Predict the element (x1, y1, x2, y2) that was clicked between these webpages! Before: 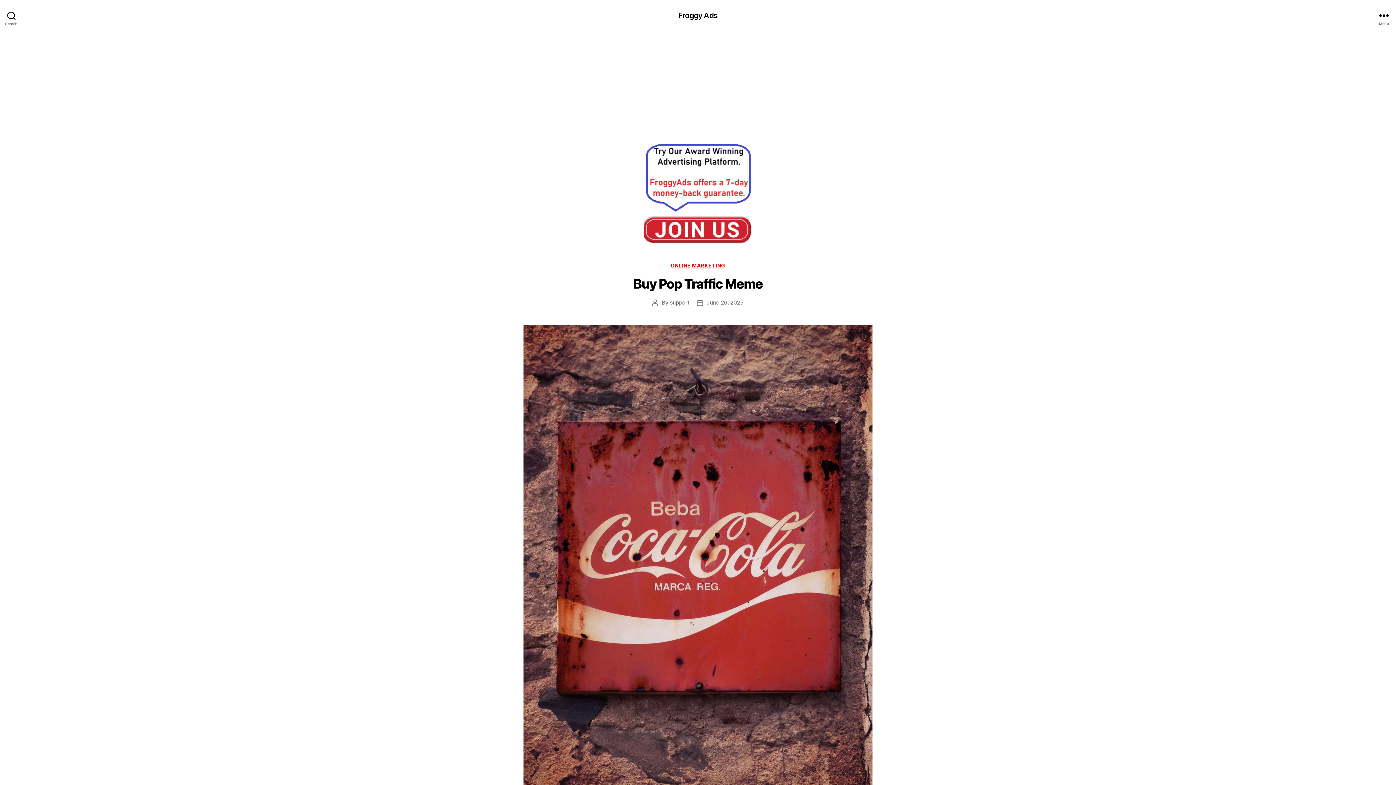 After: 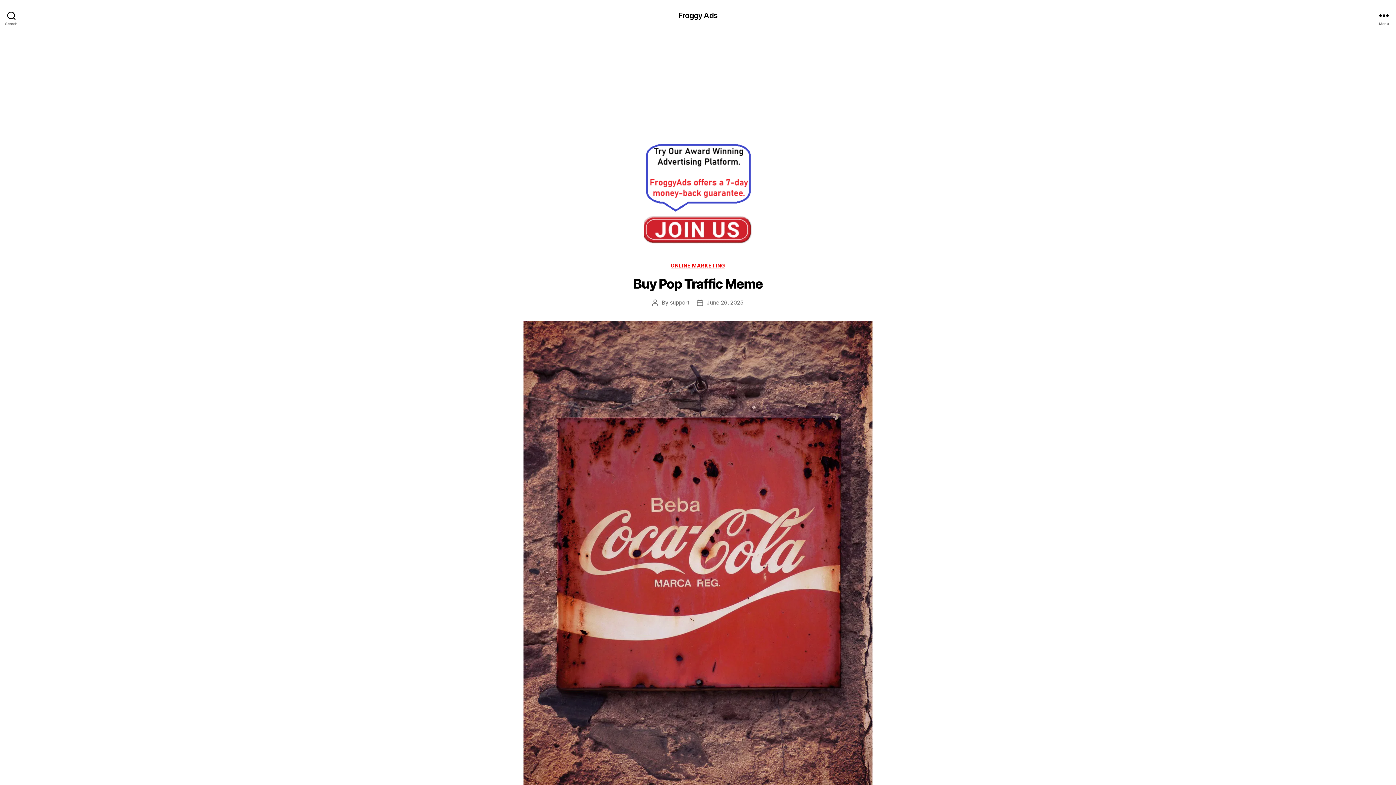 Action: bbox: (633, 275, 762, 291) label: Buy Pop Traffic Meme